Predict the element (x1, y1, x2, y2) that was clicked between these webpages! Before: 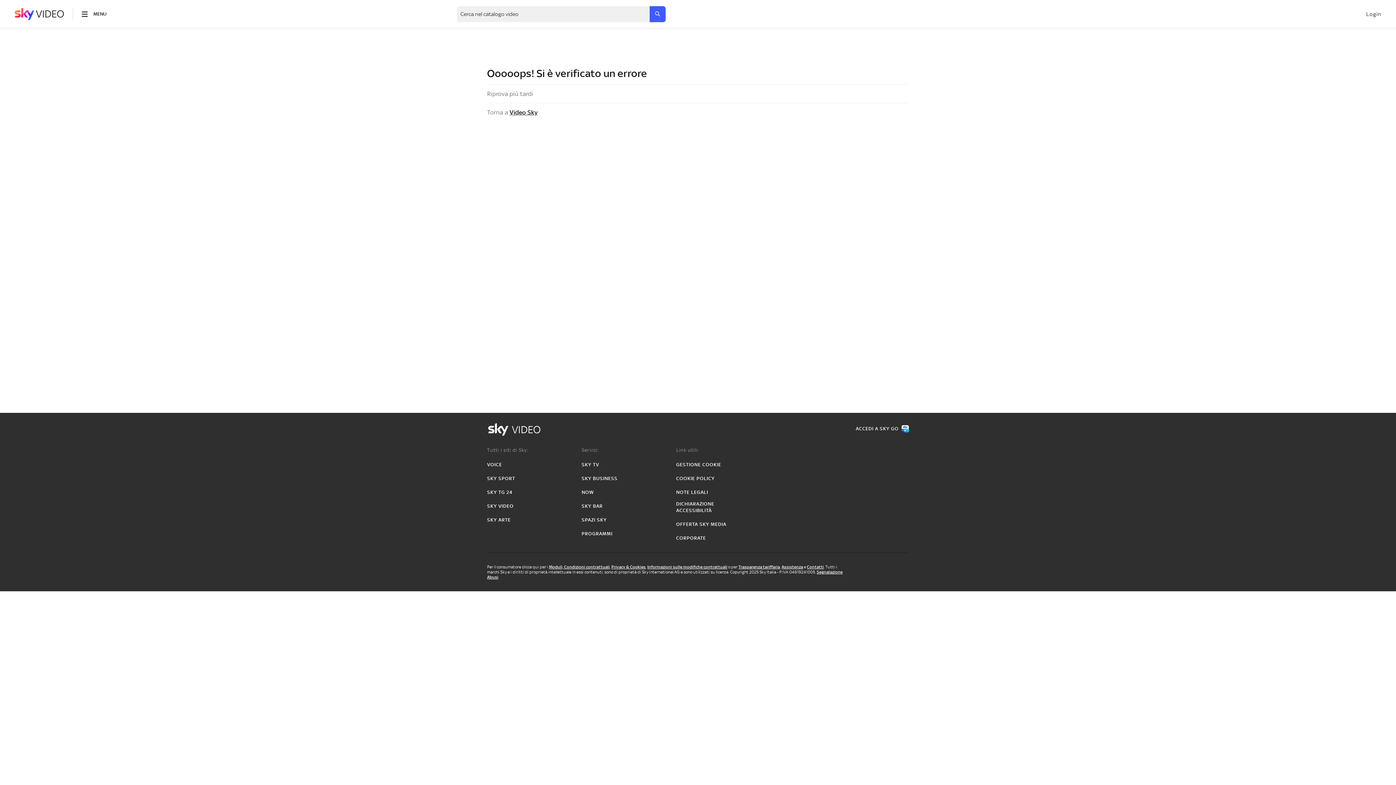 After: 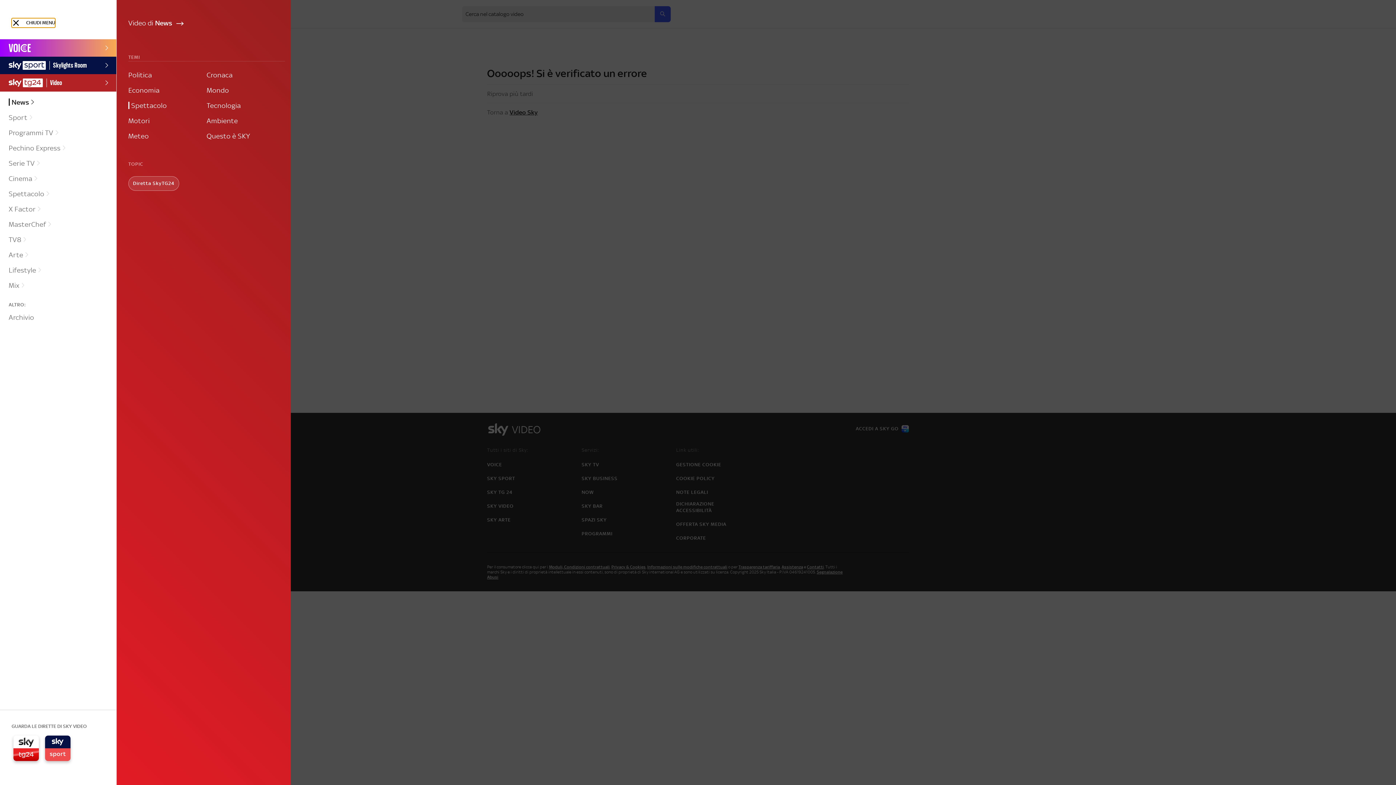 Action: label: toggle-menu bbox: (81, 10, 106, 17)